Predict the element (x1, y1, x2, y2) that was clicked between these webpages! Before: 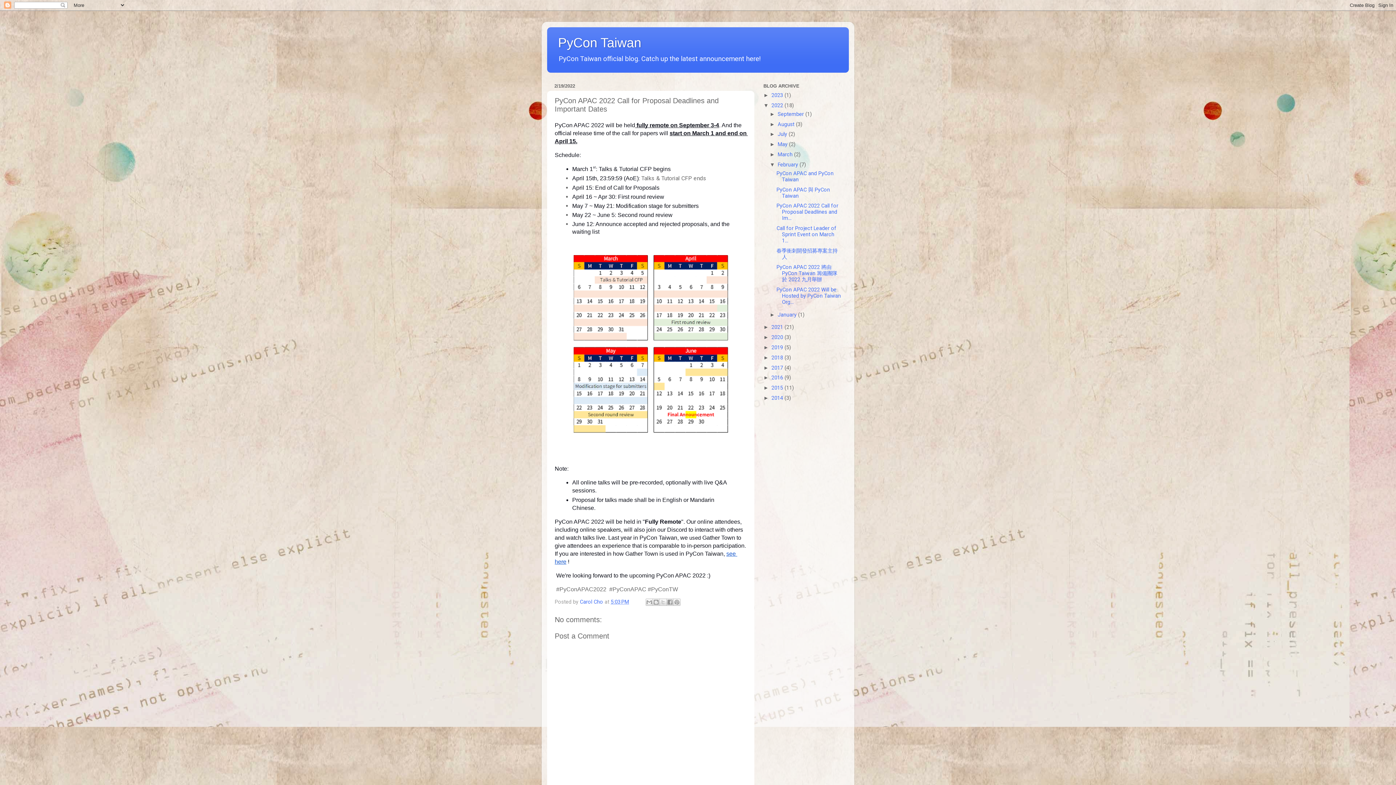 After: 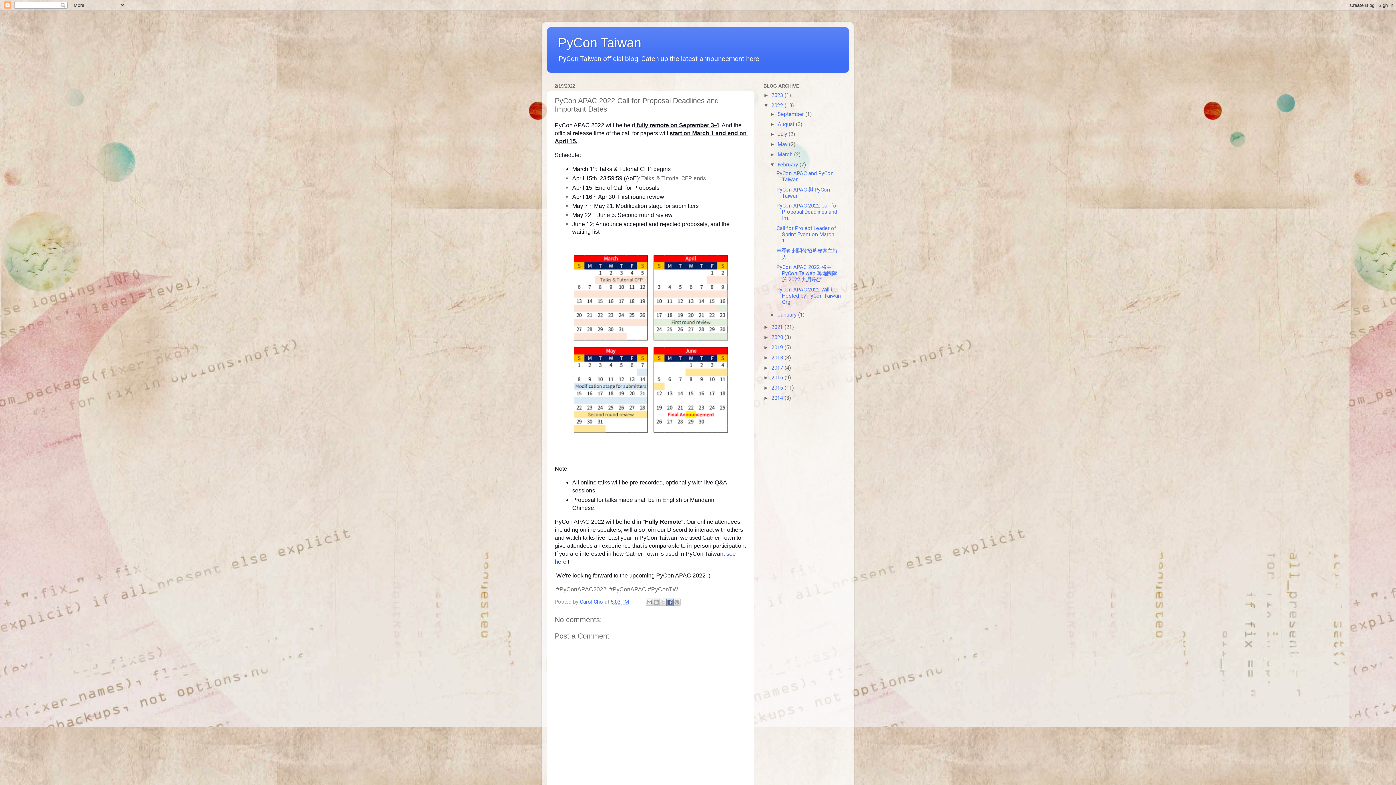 Action: label: Share to Facebook bbox: (666, 599, 673, 606)